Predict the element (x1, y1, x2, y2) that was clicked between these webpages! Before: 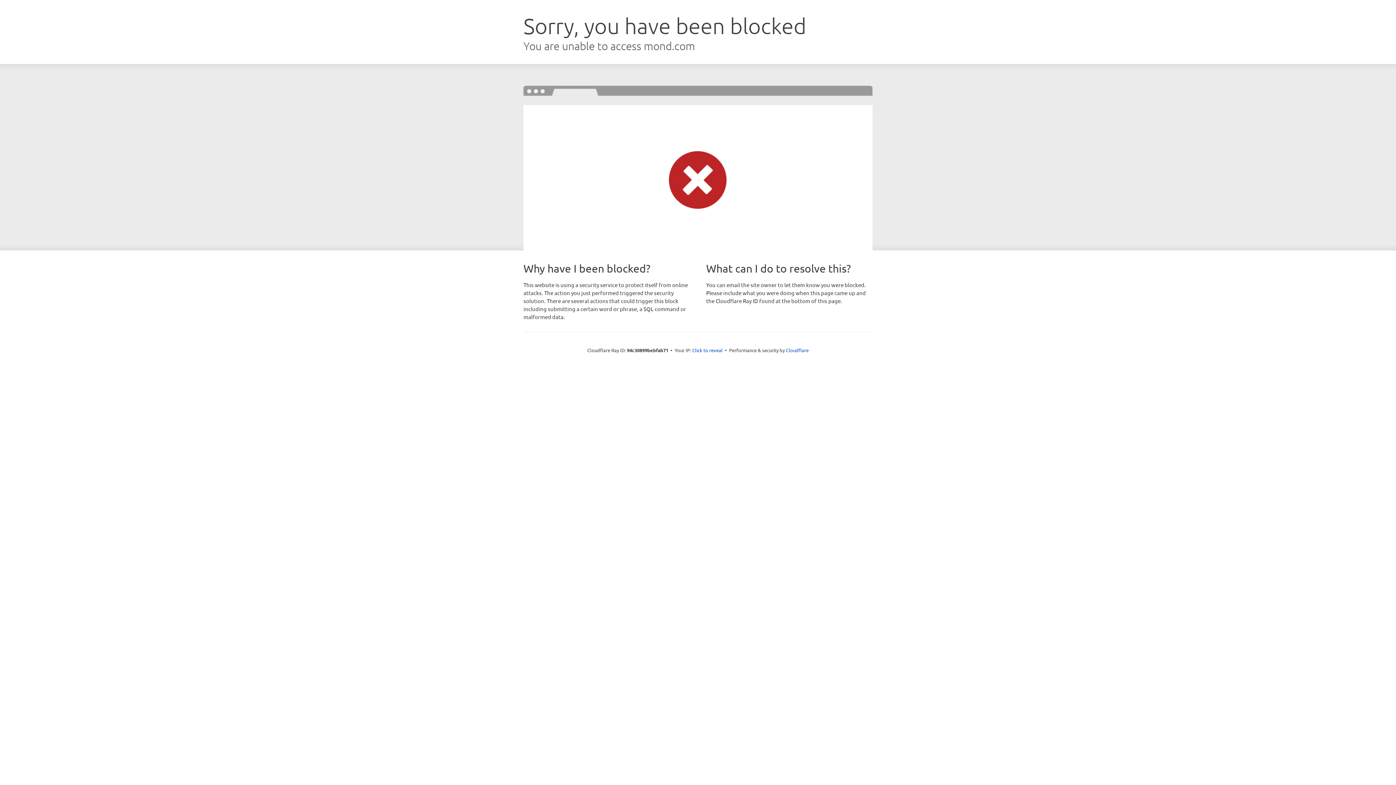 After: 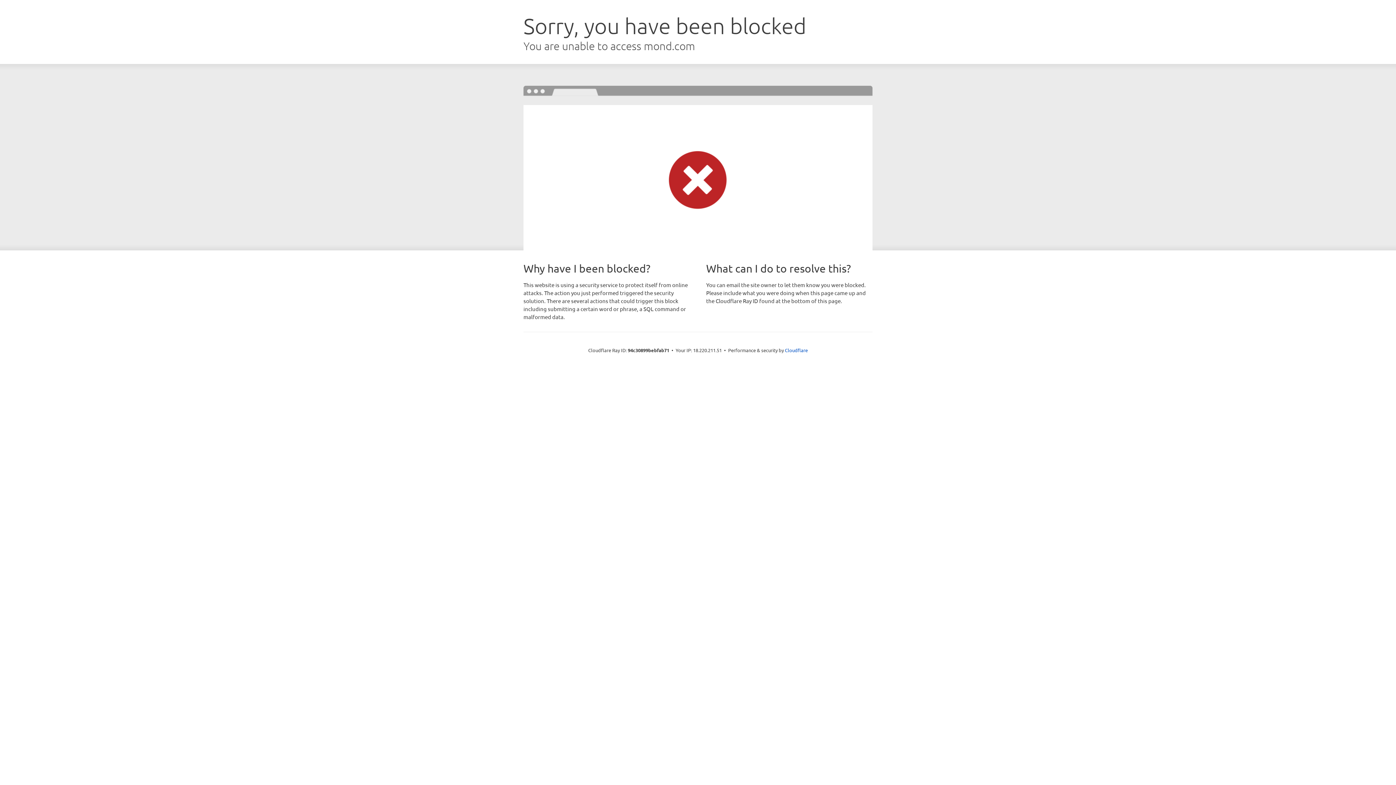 Action: bbox: (692, 346, 722, 353) label: Click to reveal